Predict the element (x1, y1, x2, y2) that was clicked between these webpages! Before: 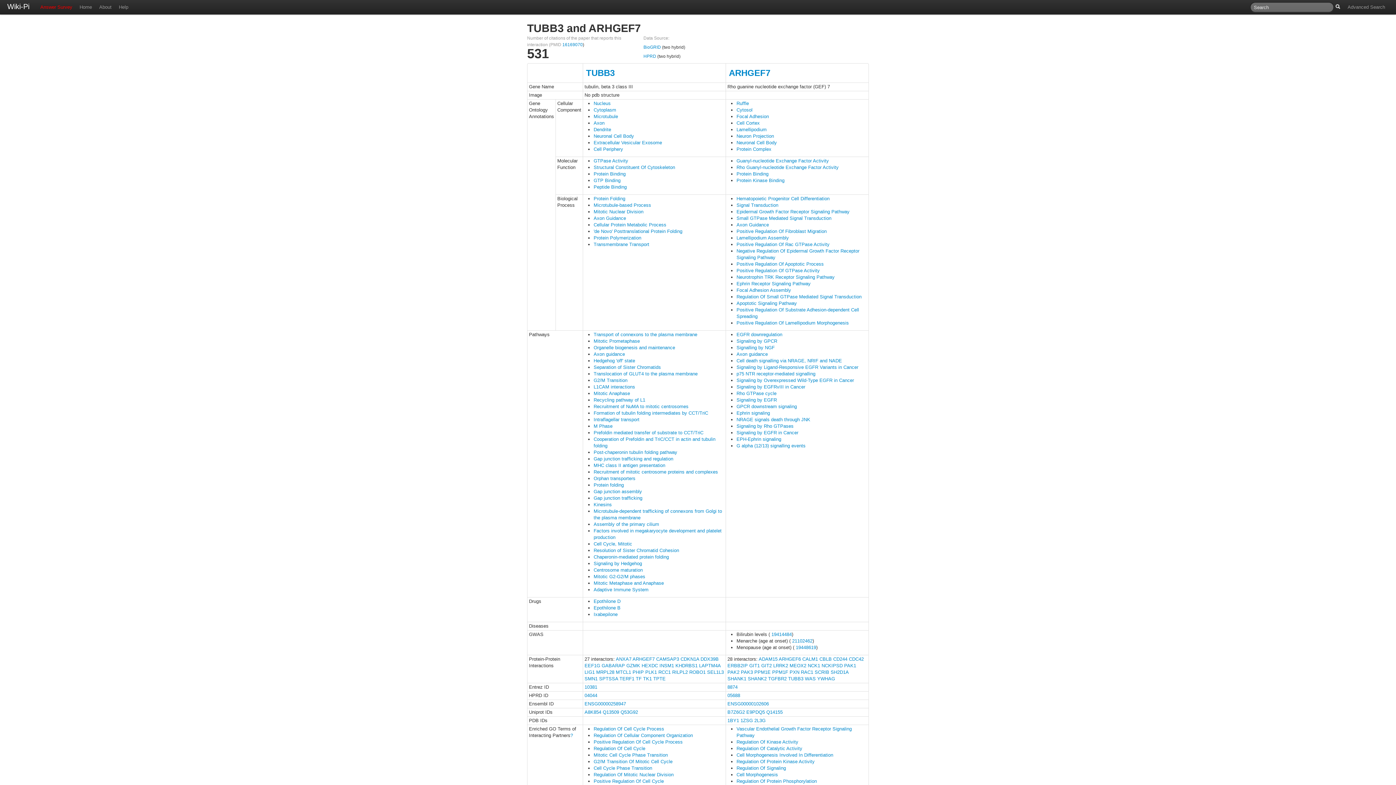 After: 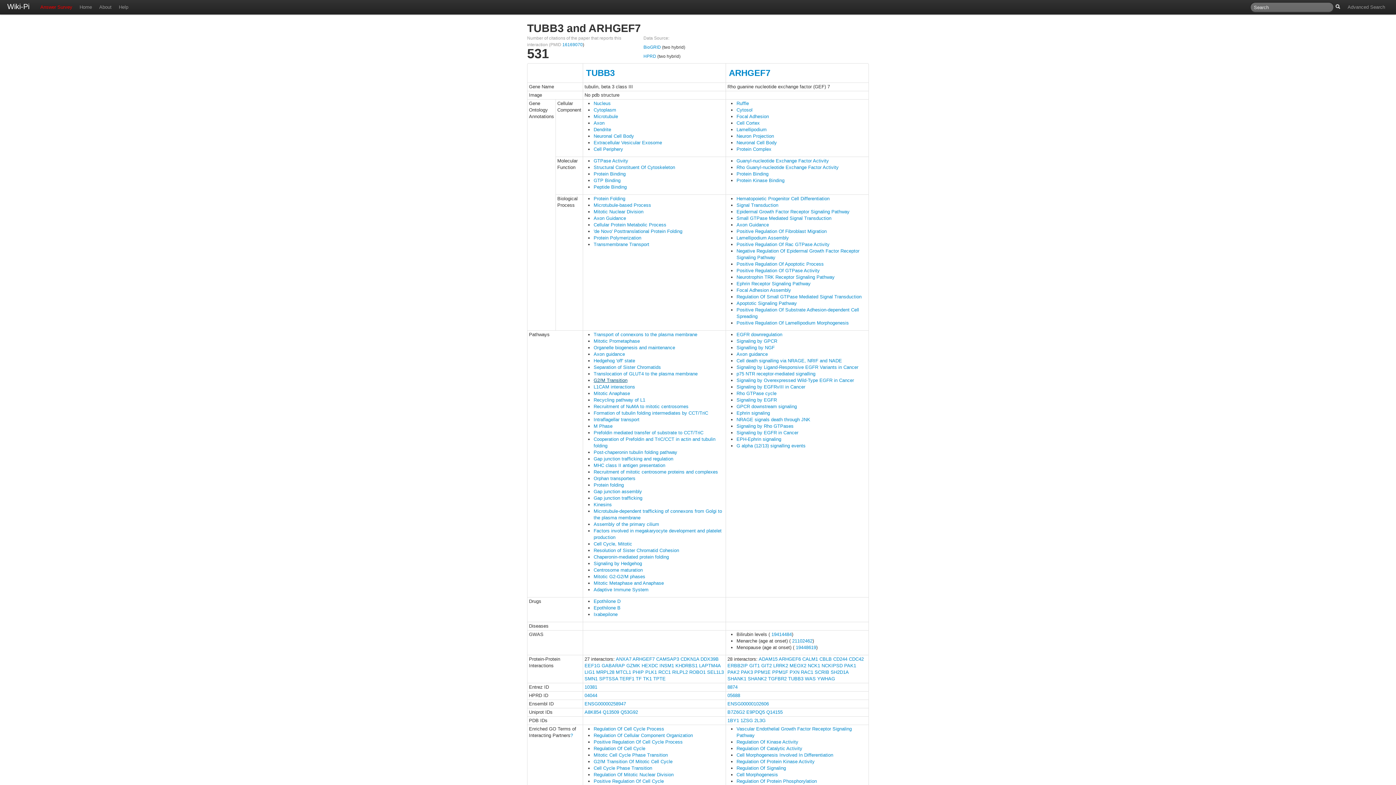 Action: bbox: (593, 377, 627, 383) label: G2/M Transition